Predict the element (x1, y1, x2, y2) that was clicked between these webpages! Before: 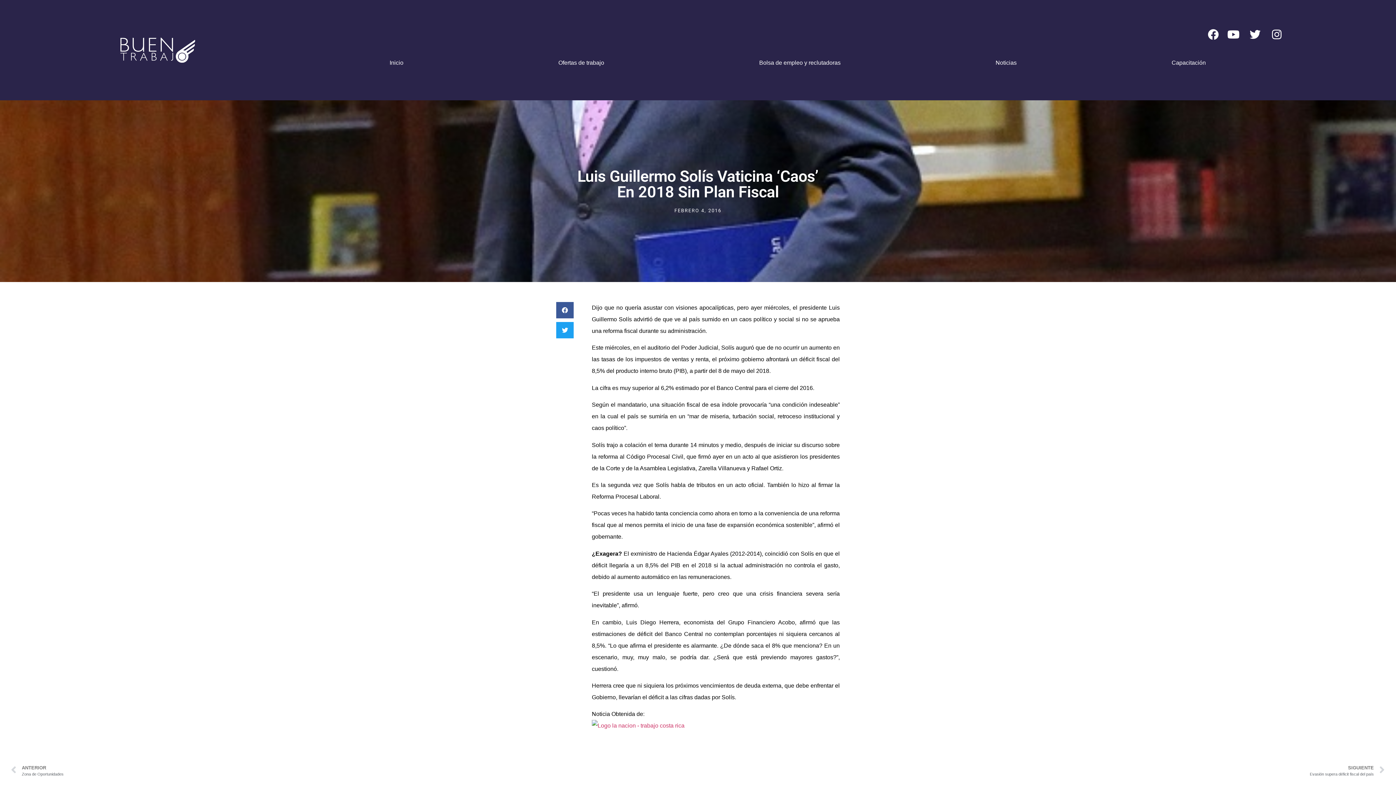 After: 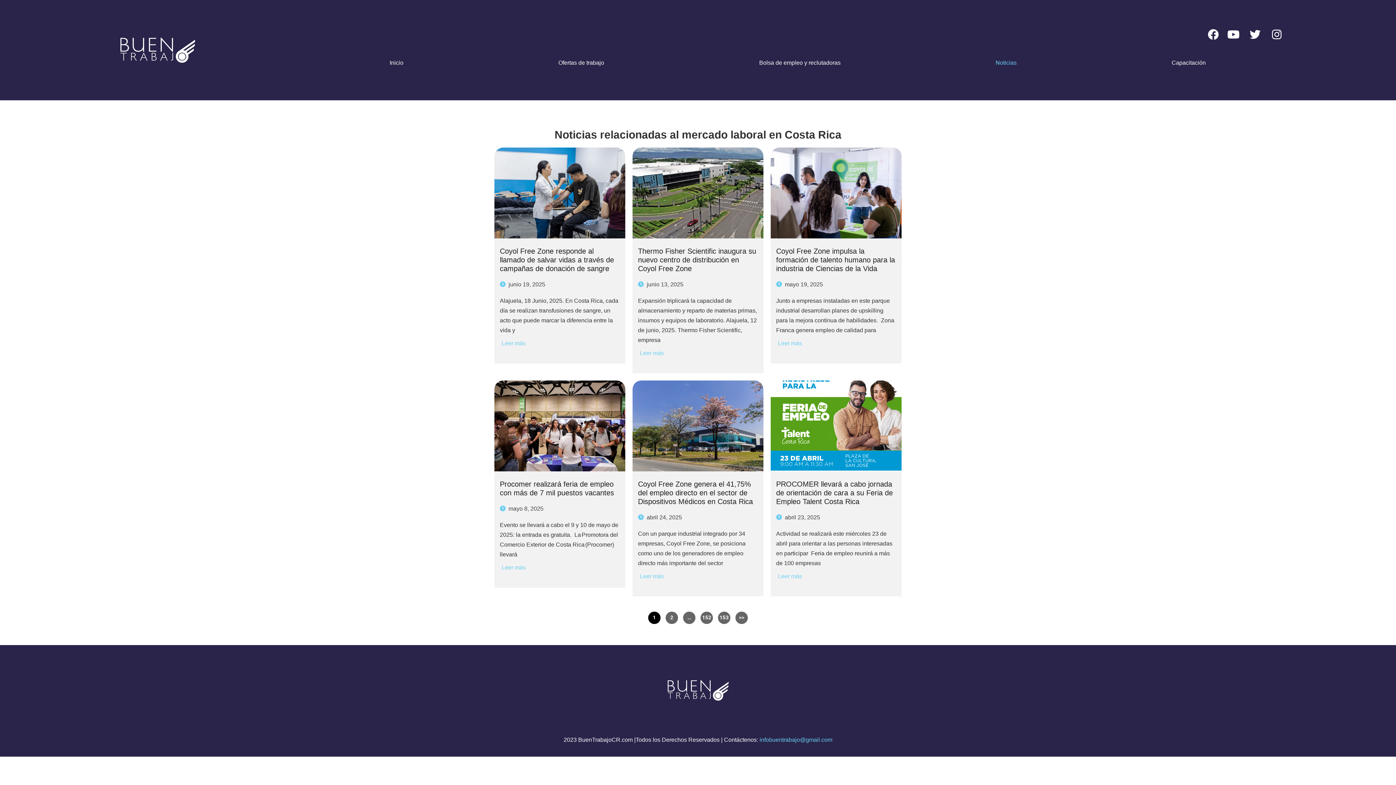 Action: bbox: (918, 54, 1094, 71) label: Noticias